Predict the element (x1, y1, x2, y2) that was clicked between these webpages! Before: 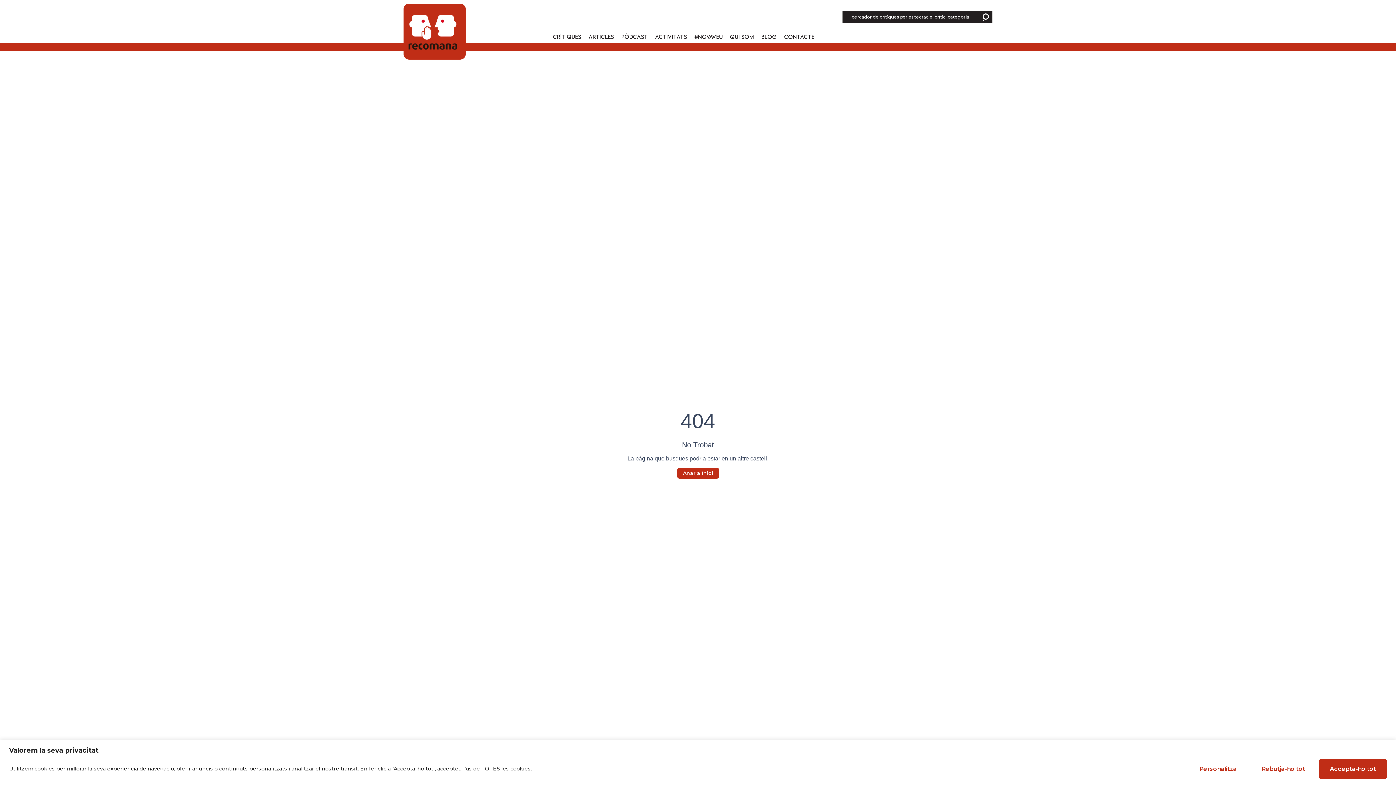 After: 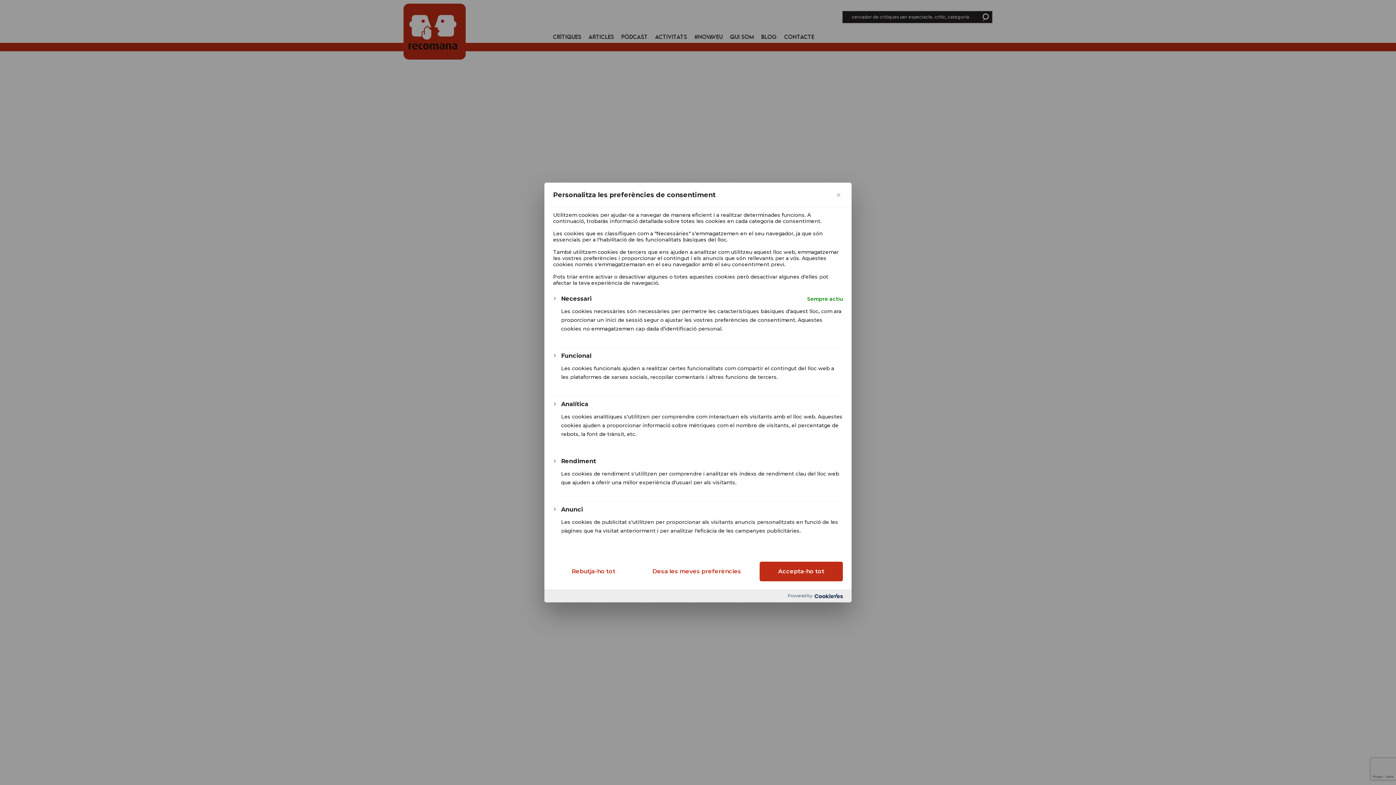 Action: bbox: (1188, 759, 1248, 779) label: Personalitza